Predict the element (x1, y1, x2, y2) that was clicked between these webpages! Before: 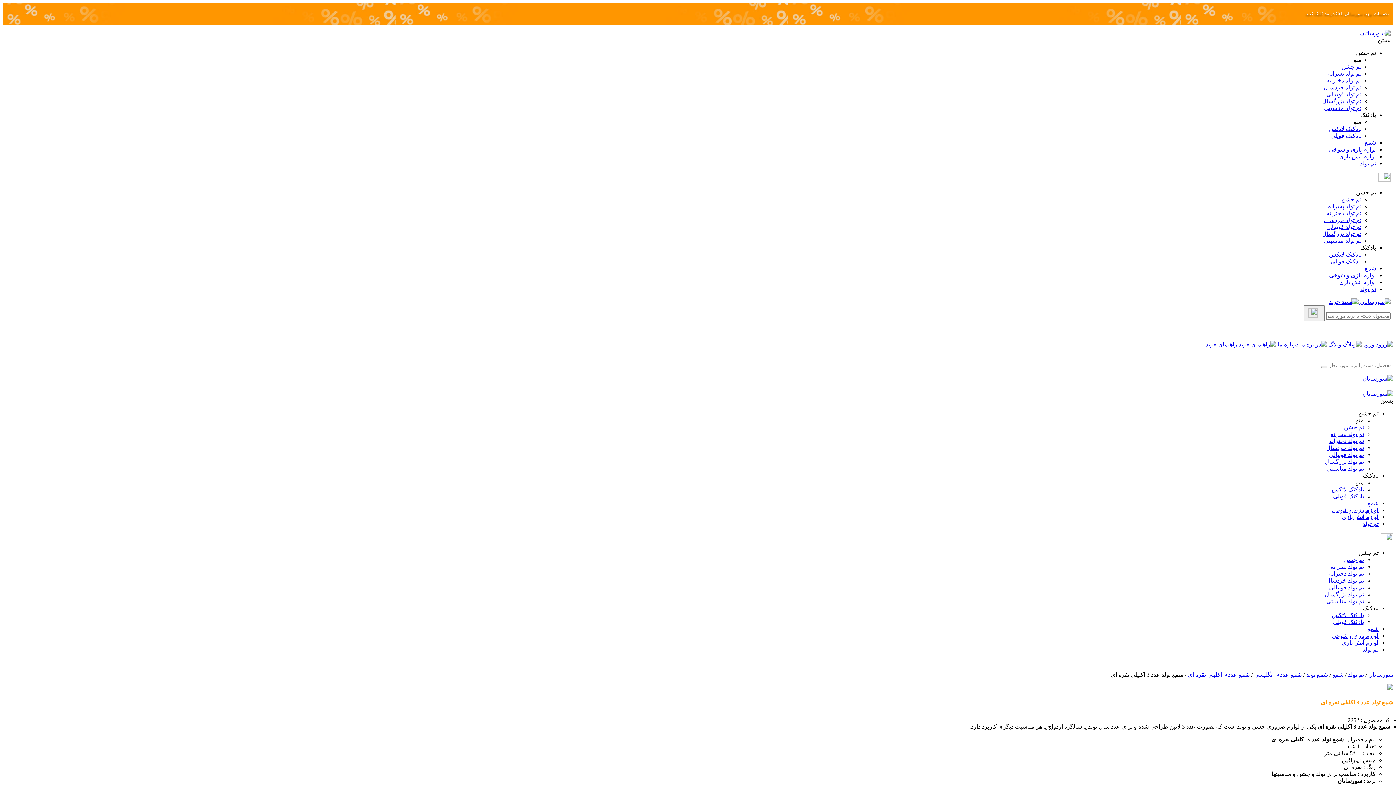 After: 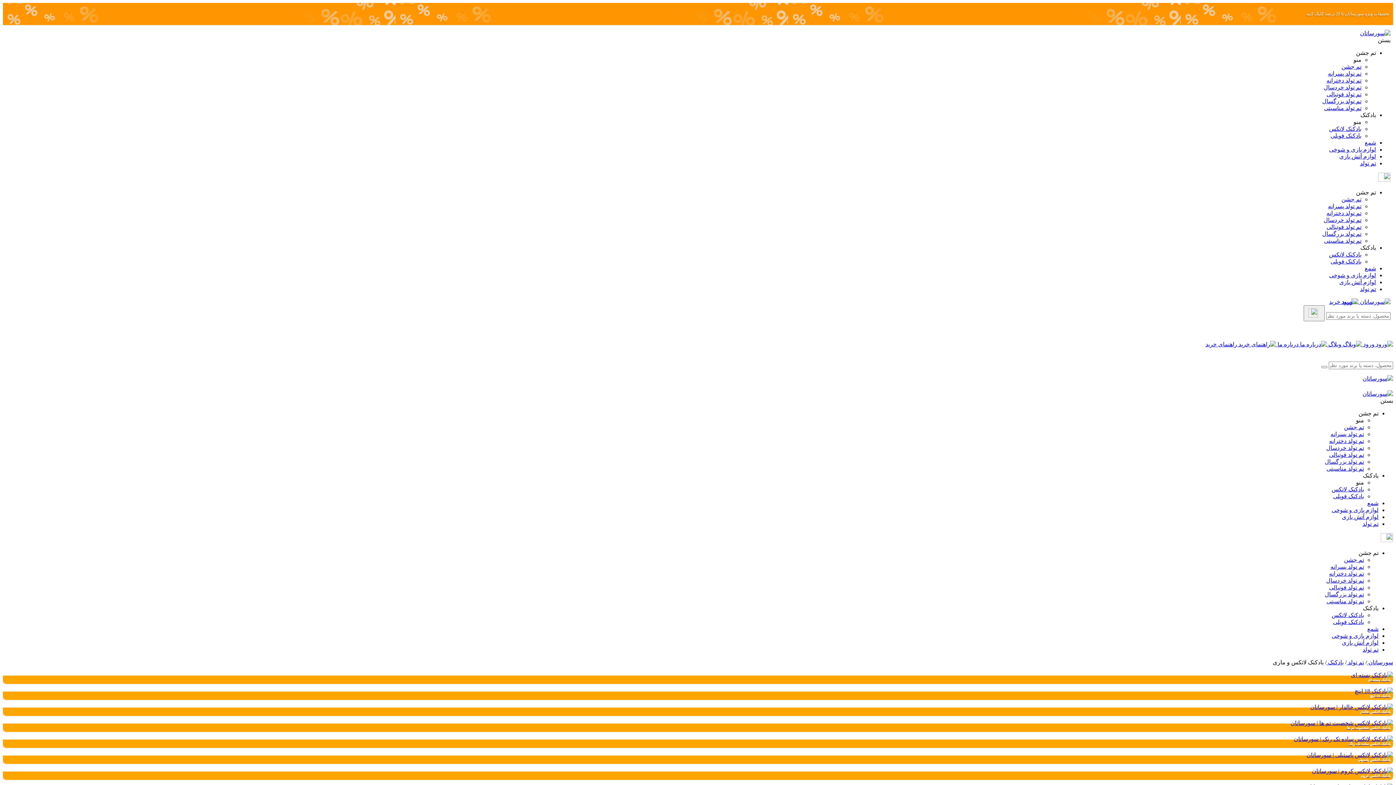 Action: bbox: (1329, 125, 1361, 132) label: بادکنک لاتکس